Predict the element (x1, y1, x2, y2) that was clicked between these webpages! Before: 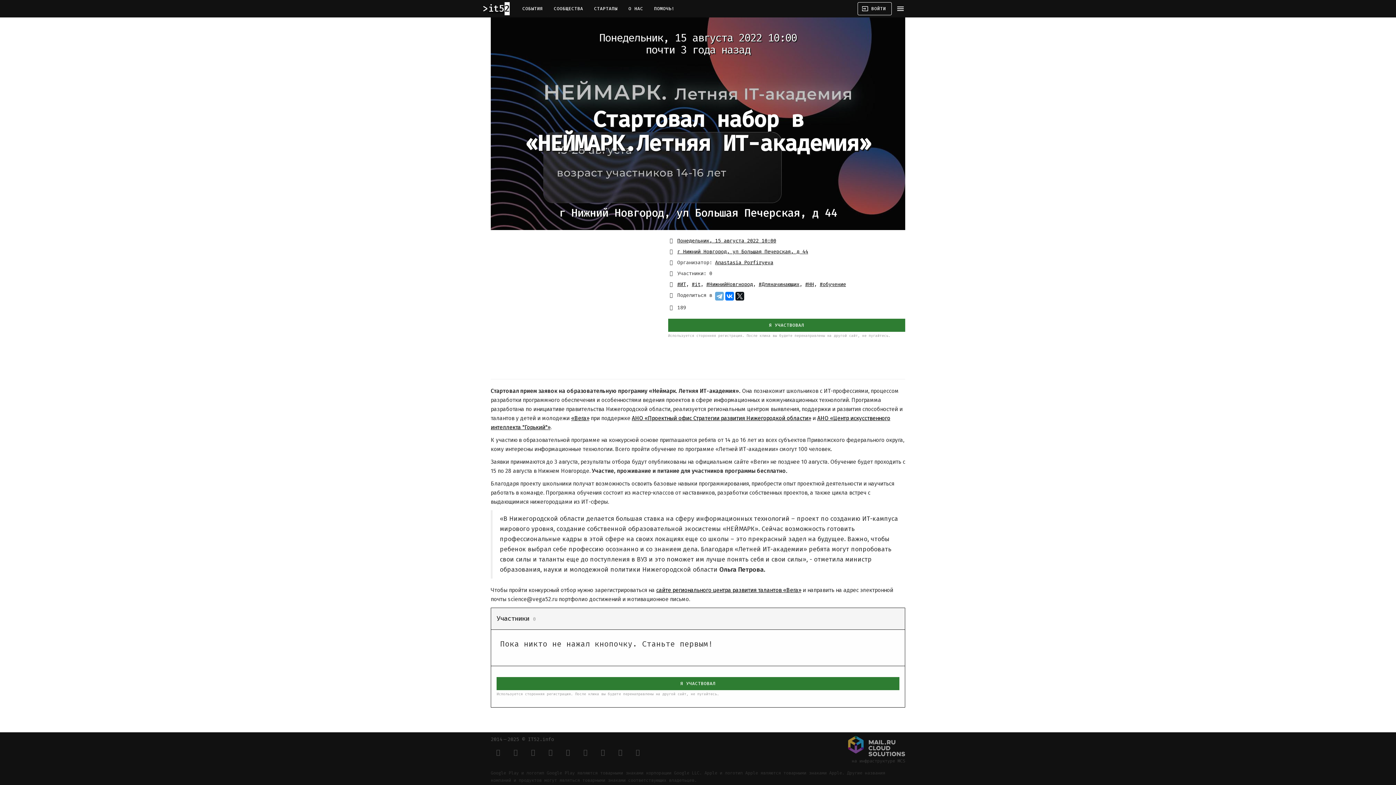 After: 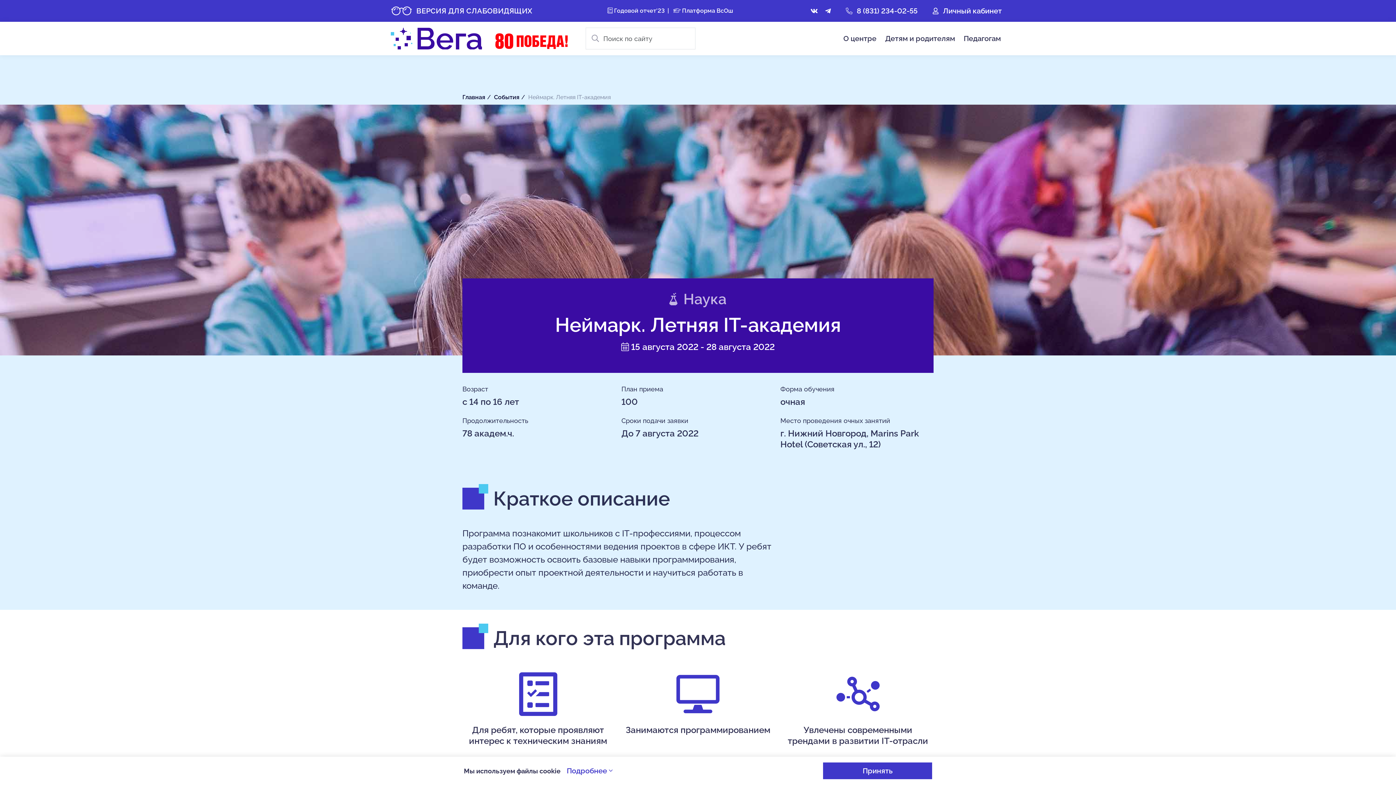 Action: label: сайте регионального центра развития талантов «Вега» bbox: (656, 587, 801, 593)